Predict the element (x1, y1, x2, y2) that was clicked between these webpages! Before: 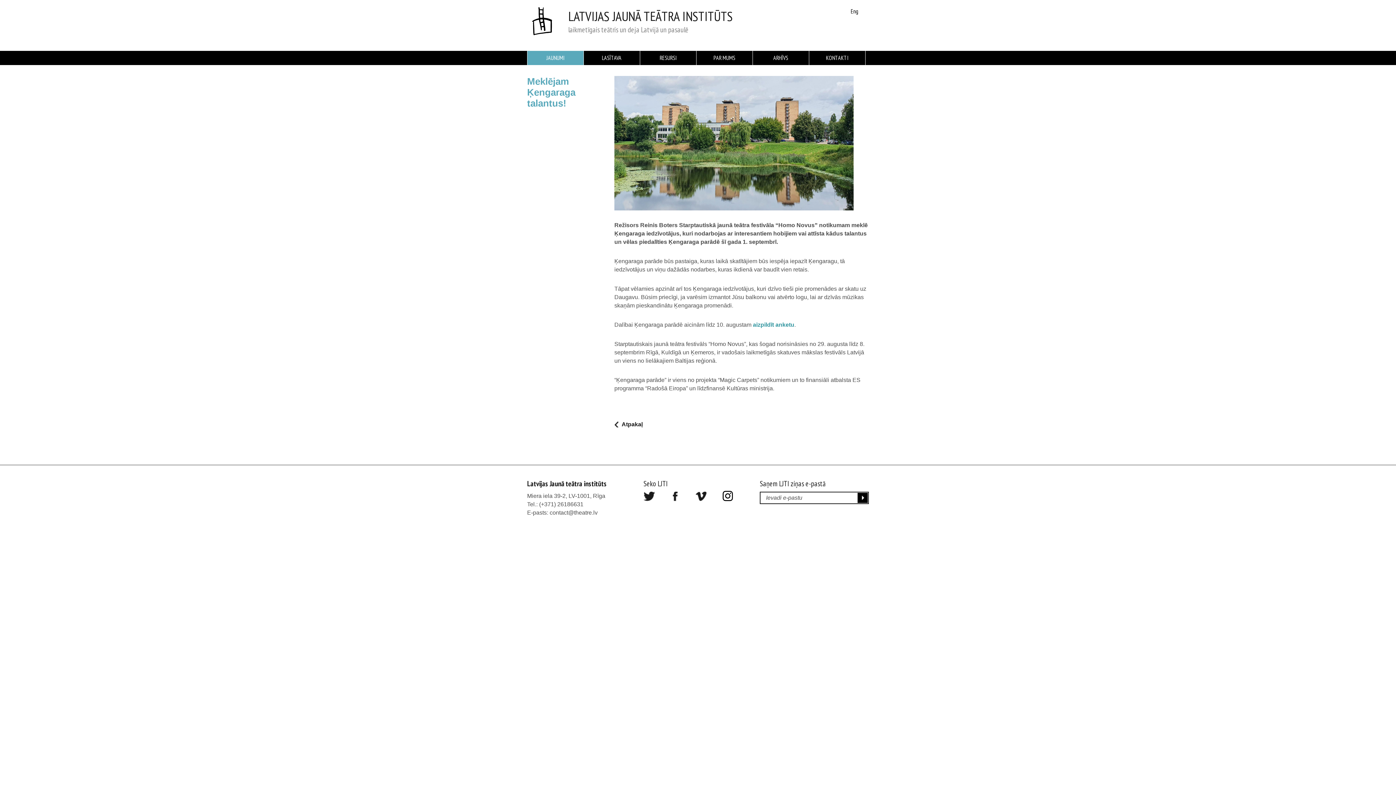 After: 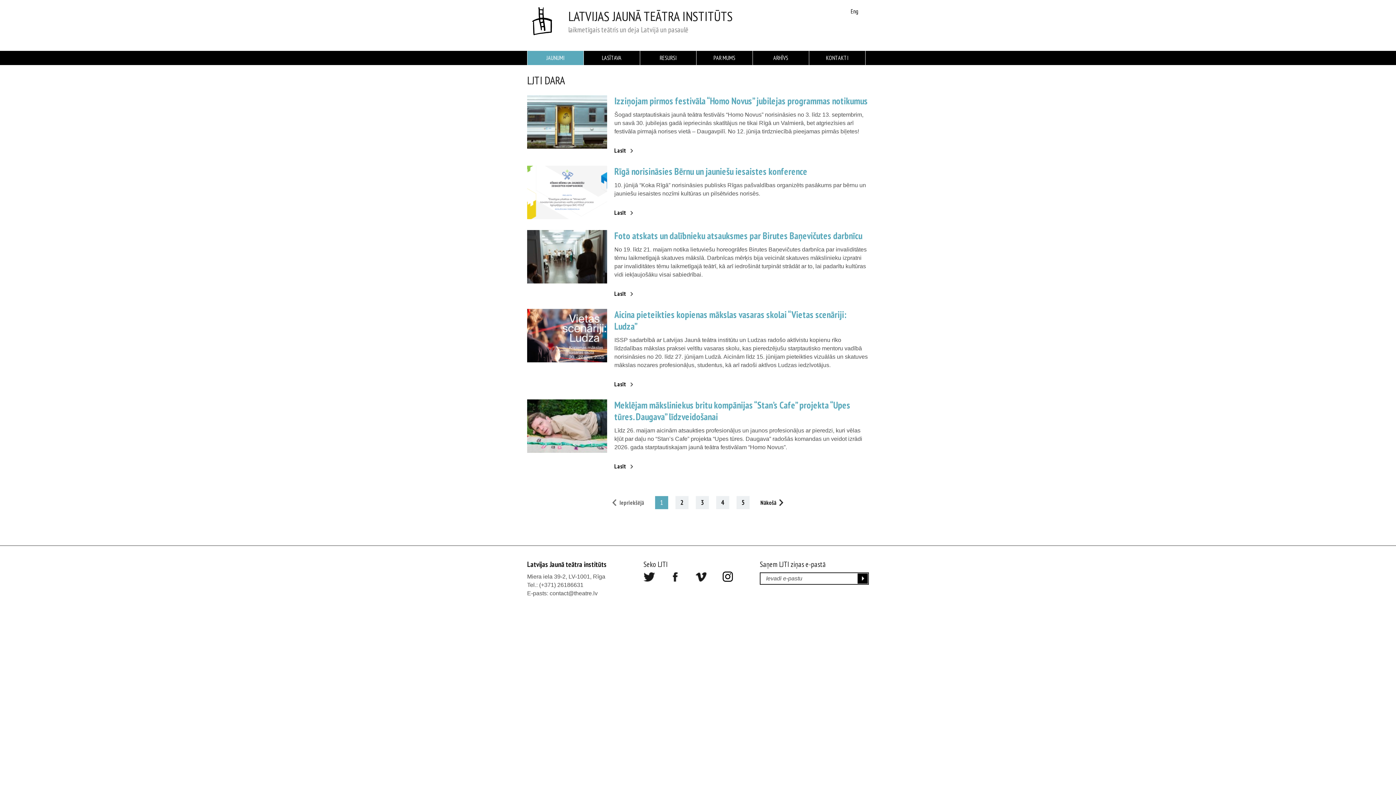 Action: label: JAUNUMI bbox: (527, 50, 583, 65)